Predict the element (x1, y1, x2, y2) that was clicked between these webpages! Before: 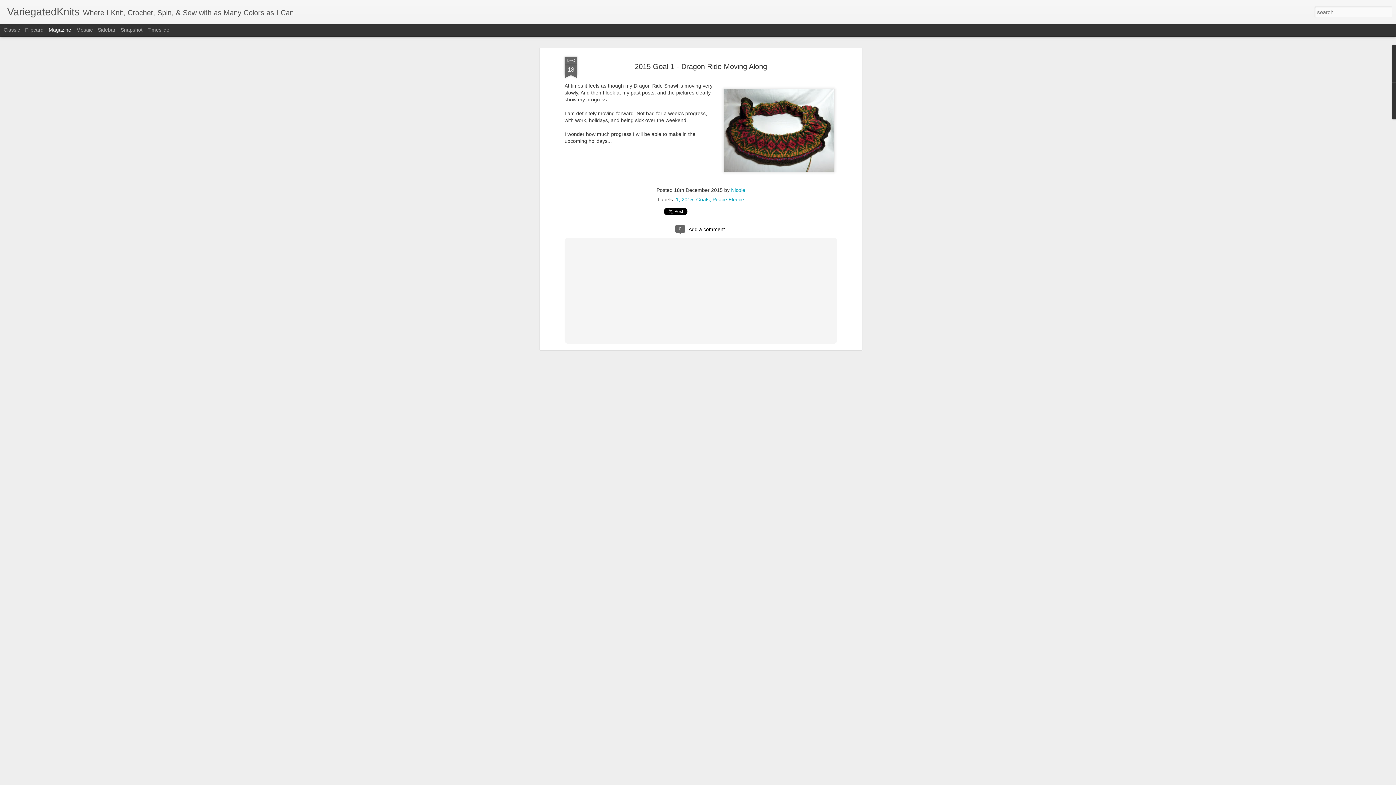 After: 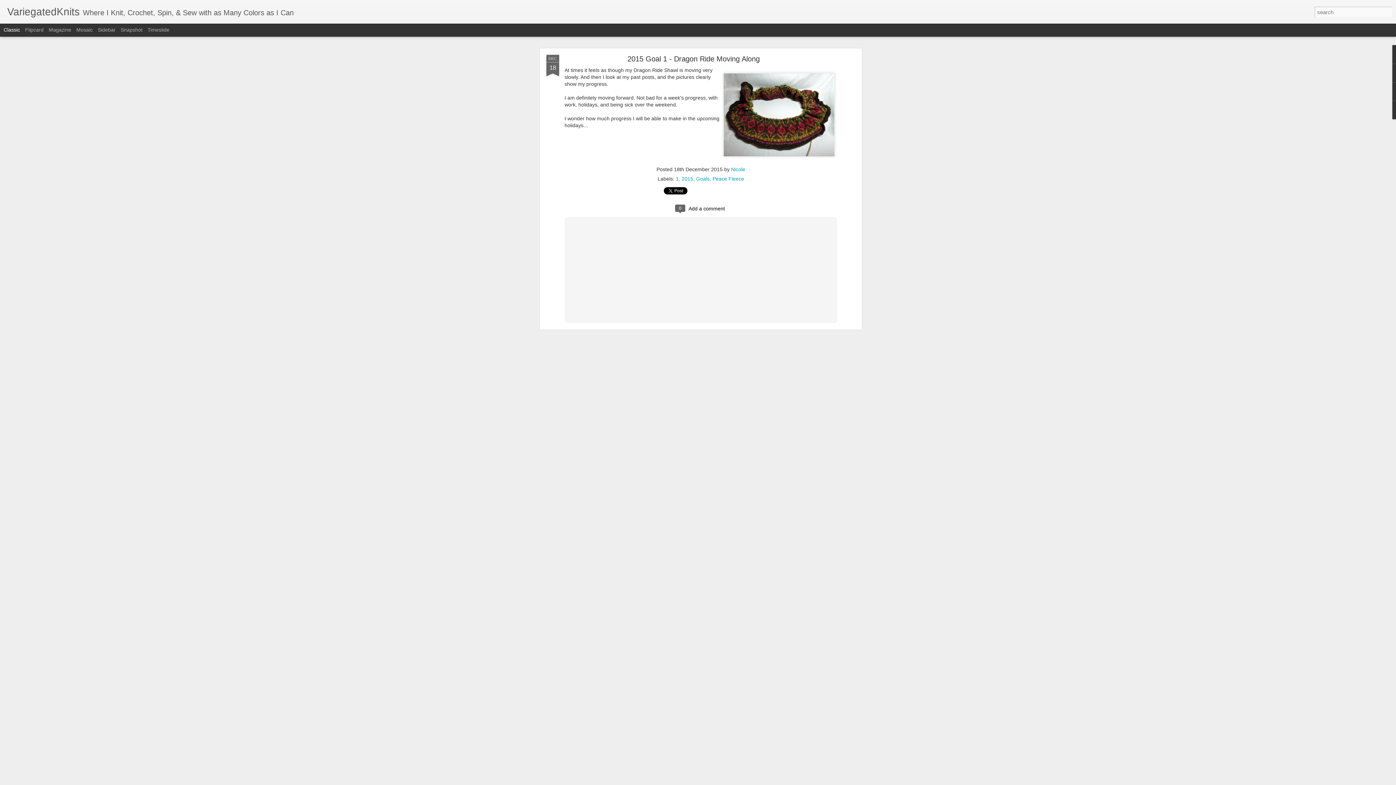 Action: bbox: (3, 26, 20, 32) label: Classic